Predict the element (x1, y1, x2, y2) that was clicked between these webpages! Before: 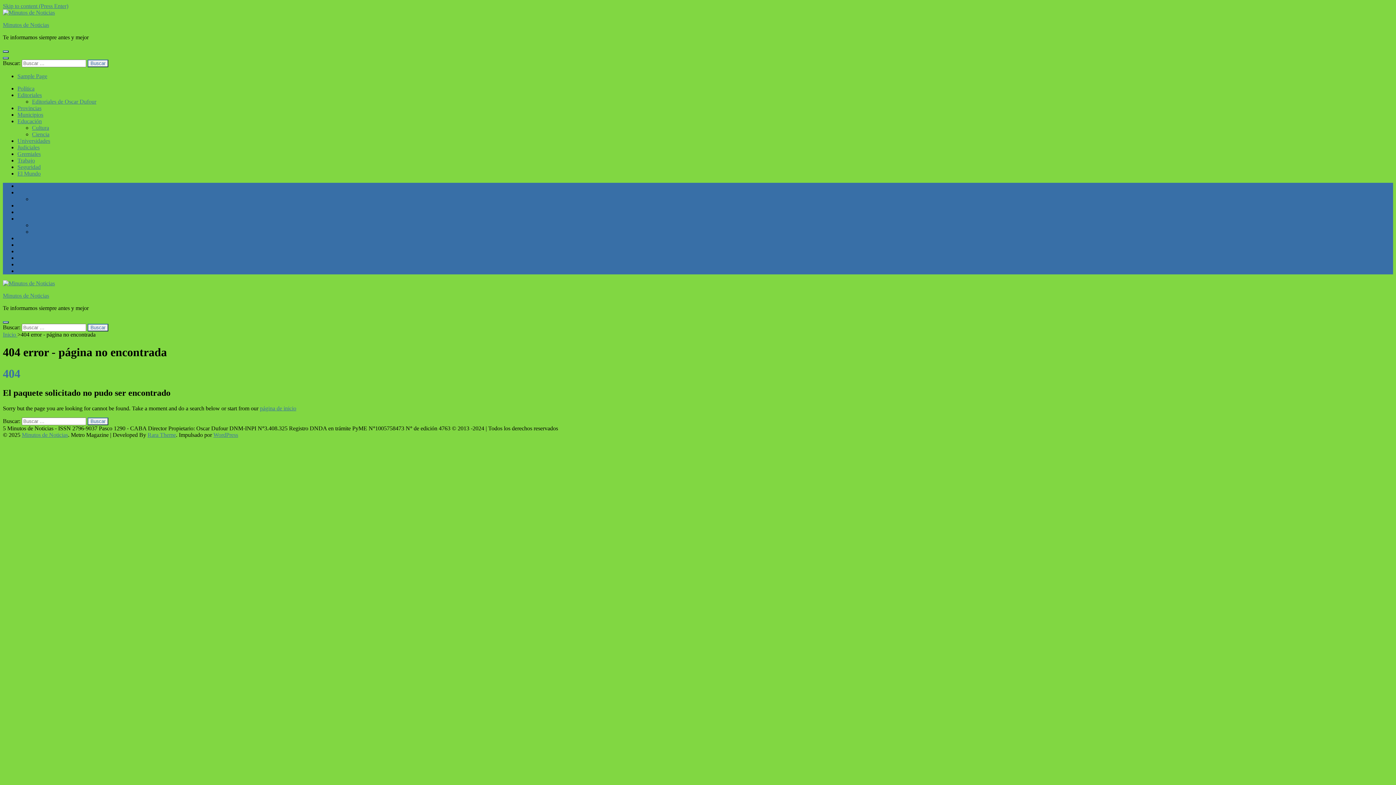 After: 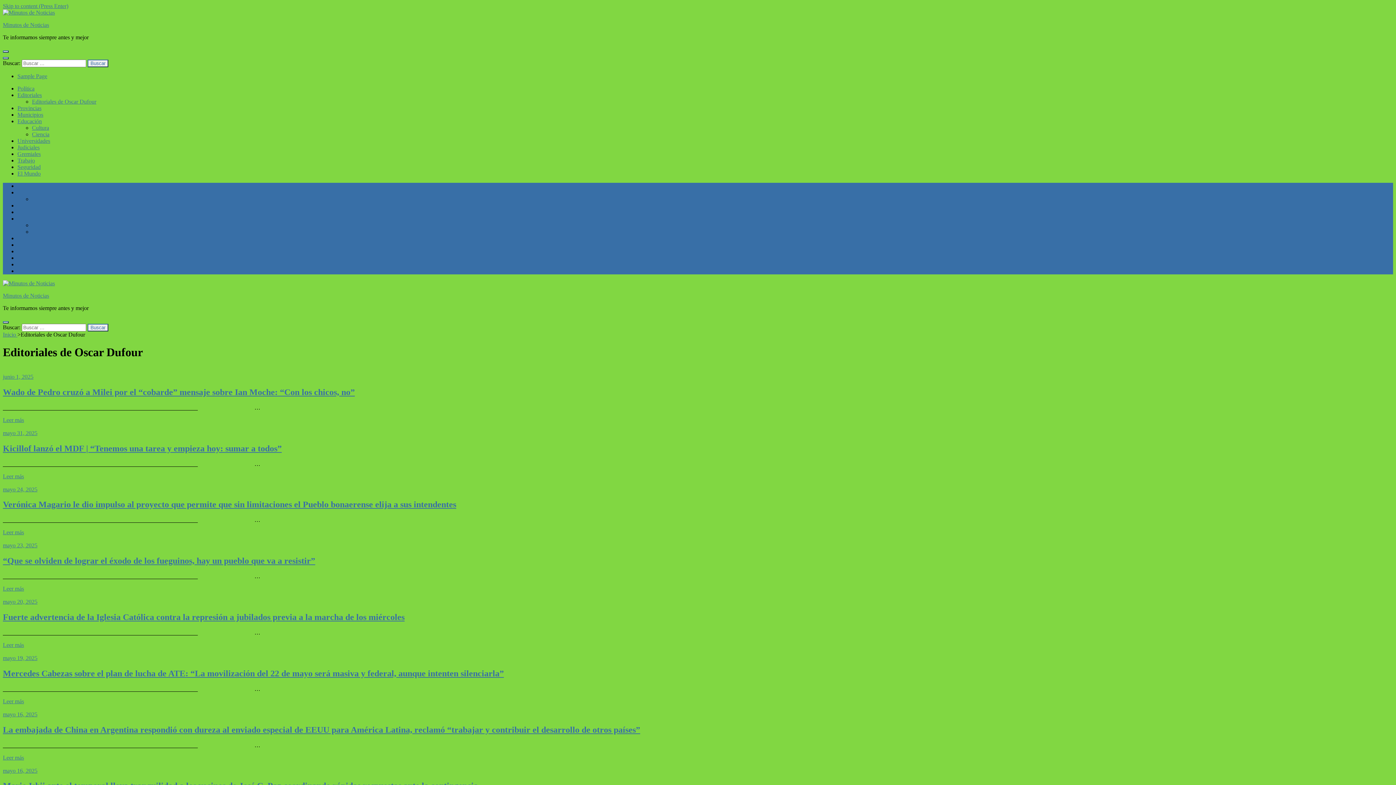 Action: label: Editoriales de Oscar Dufour bbox: (32, 196, 96, 202)